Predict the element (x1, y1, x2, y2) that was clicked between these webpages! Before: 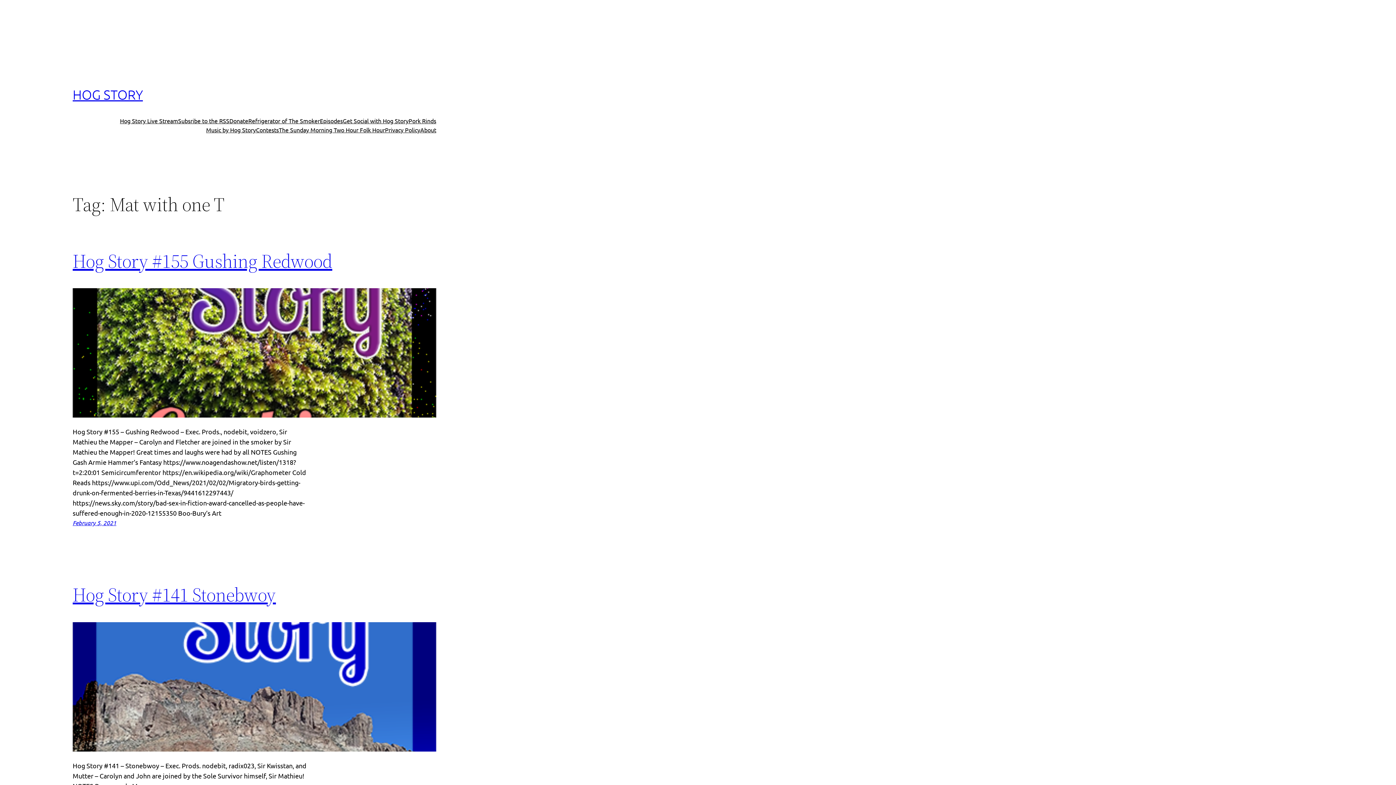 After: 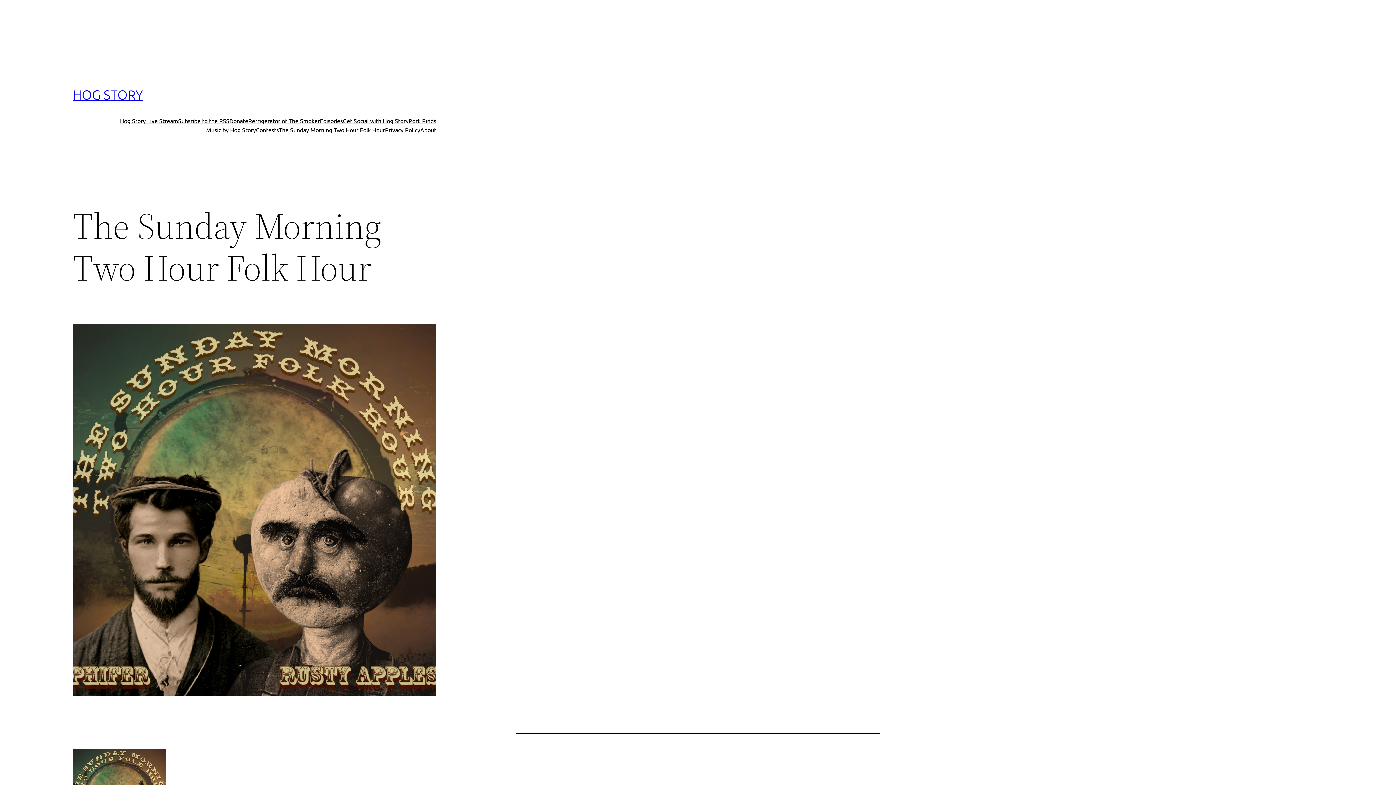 Action: bbox: (278, 125, 385, 134) label: The Sunday Morning Two Hour Folk Hour